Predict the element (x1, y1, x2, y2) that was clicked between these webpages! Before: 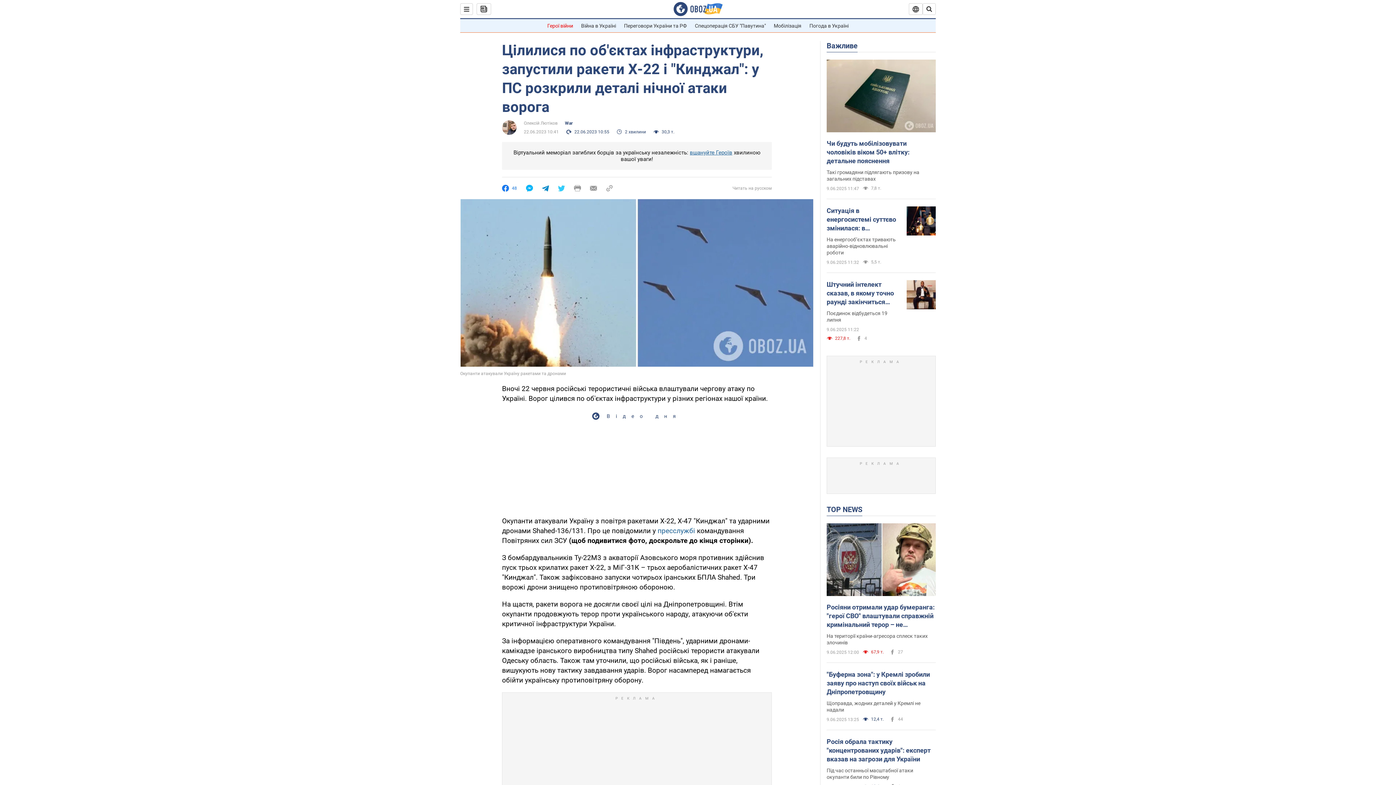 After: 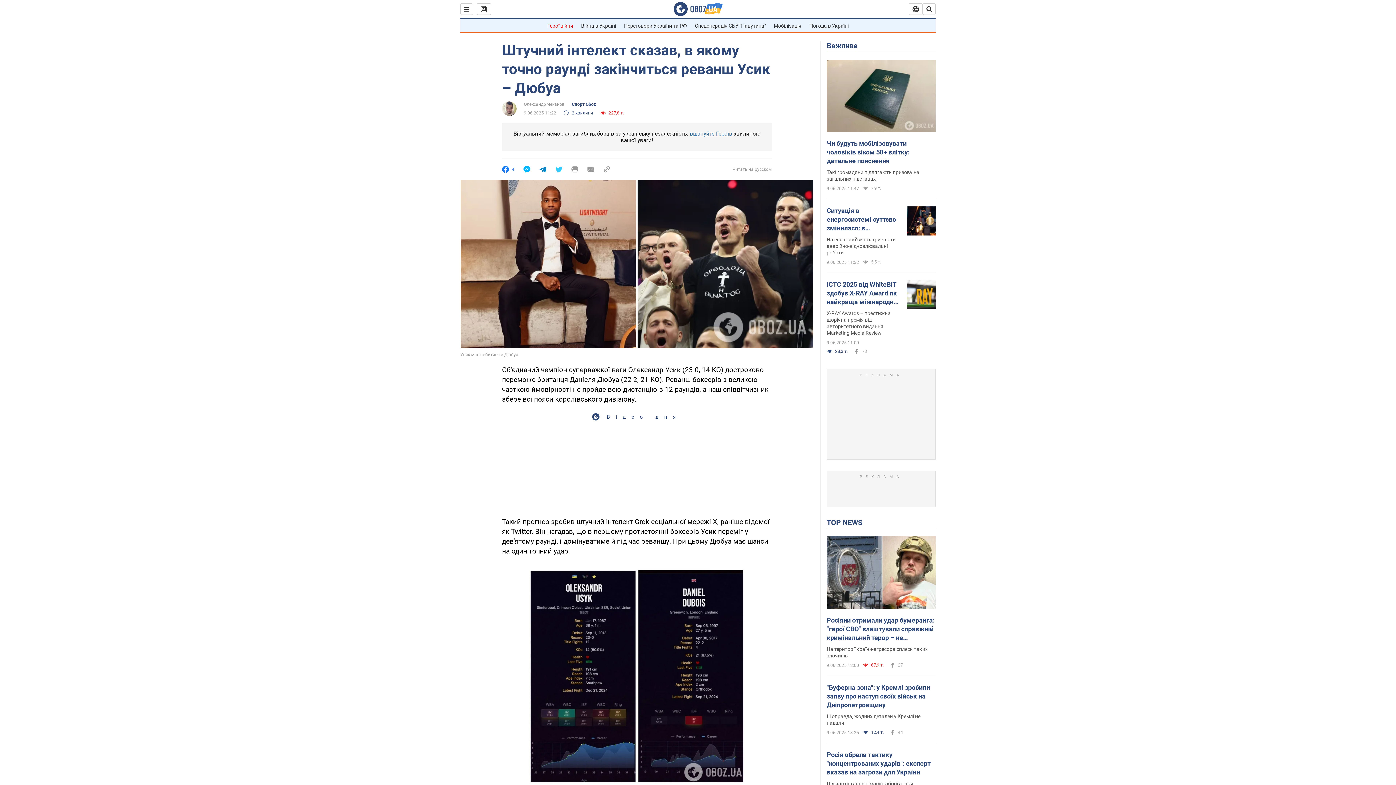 Action: bbox: (906, 280, 936, 310)